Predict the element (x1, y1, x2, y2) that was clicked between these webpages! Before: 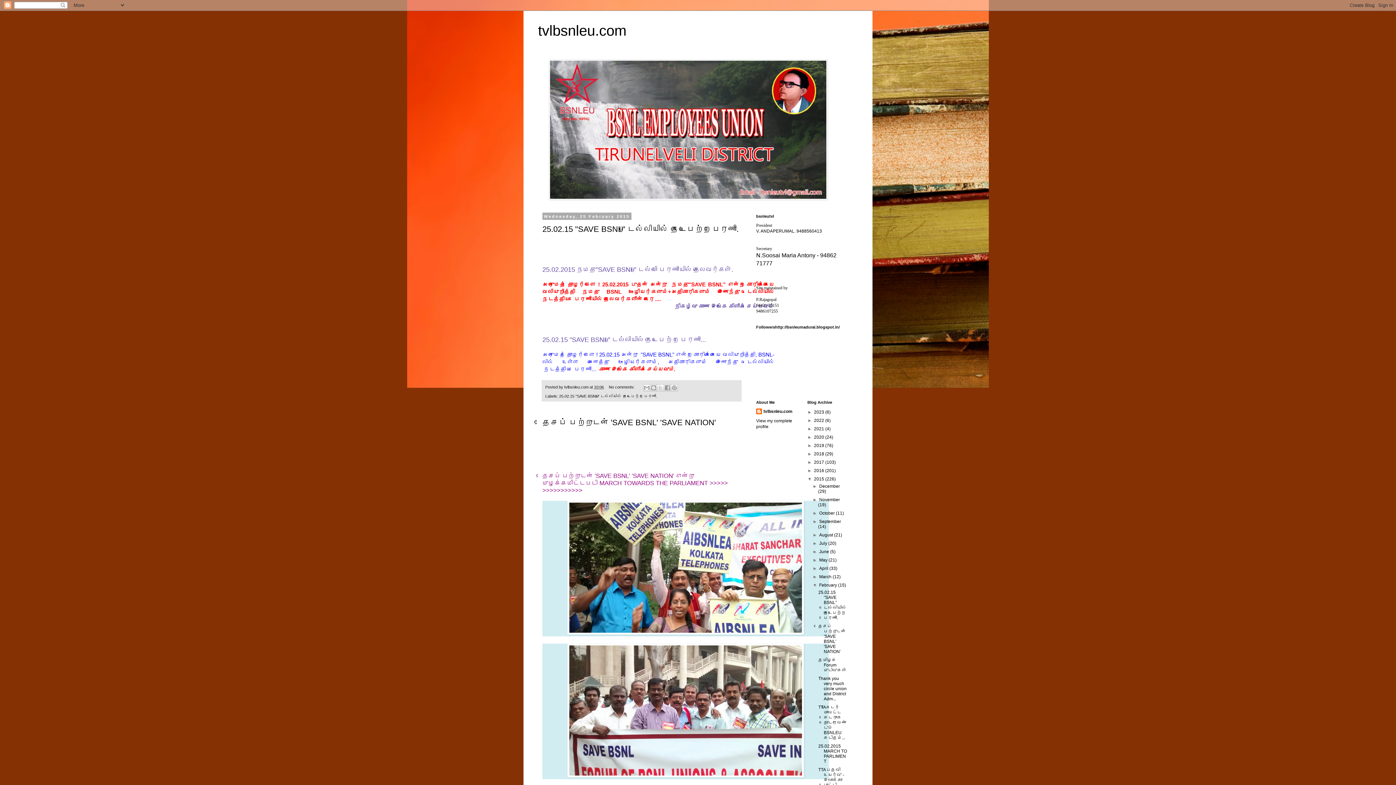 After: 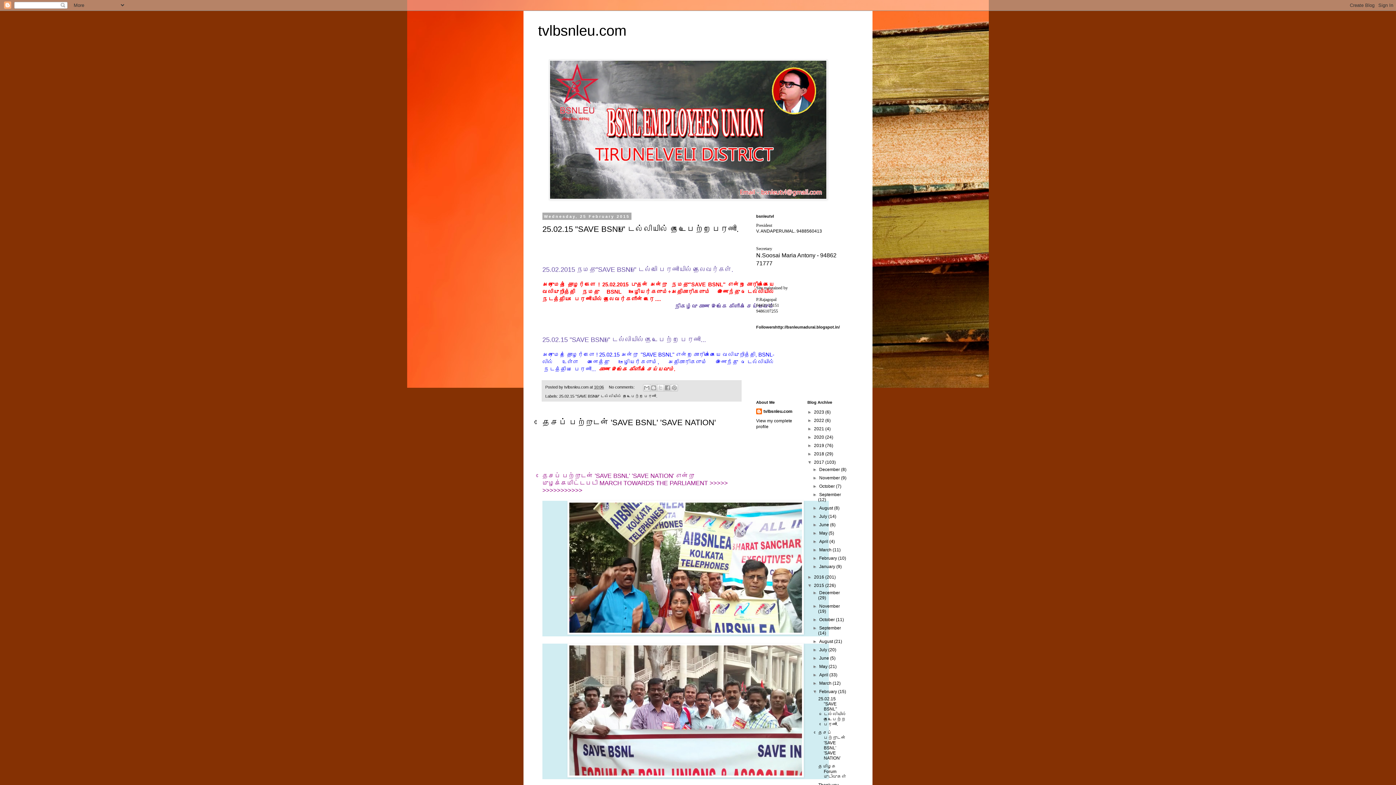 Action: bbox: (807, 460, 814, 465) label: ►  